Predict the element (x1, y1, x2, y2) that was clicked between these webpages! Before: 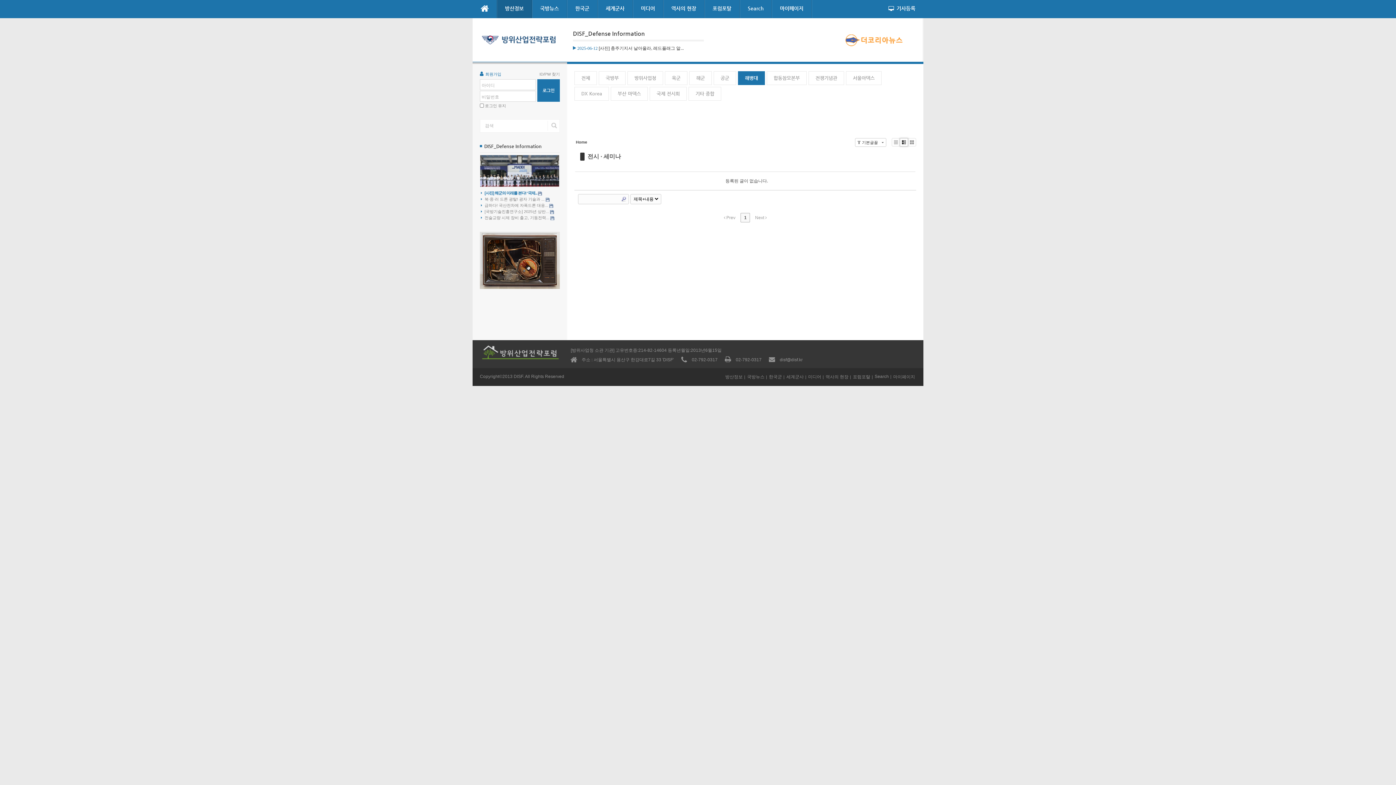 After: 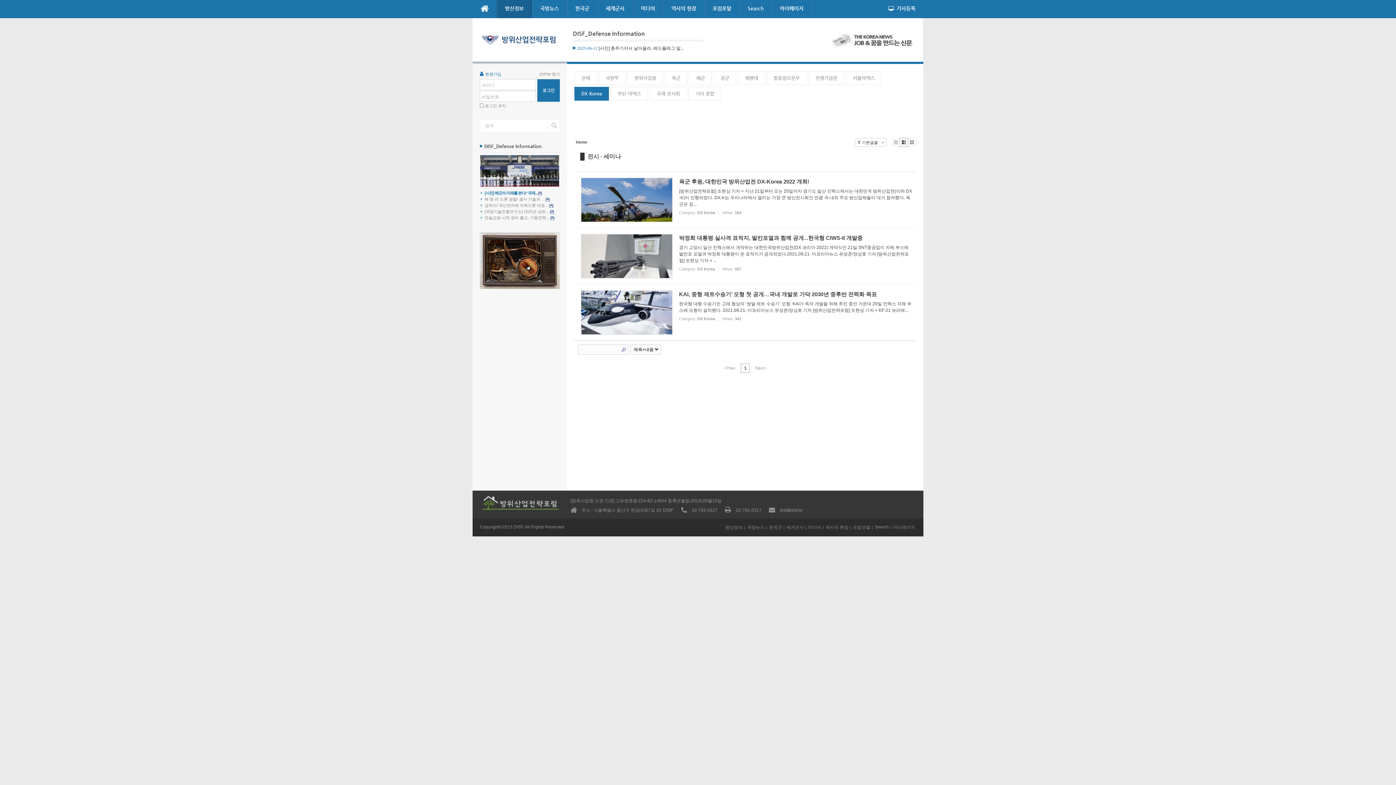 Action: label: DX Korea bbox: (574, 86, 609, 100)